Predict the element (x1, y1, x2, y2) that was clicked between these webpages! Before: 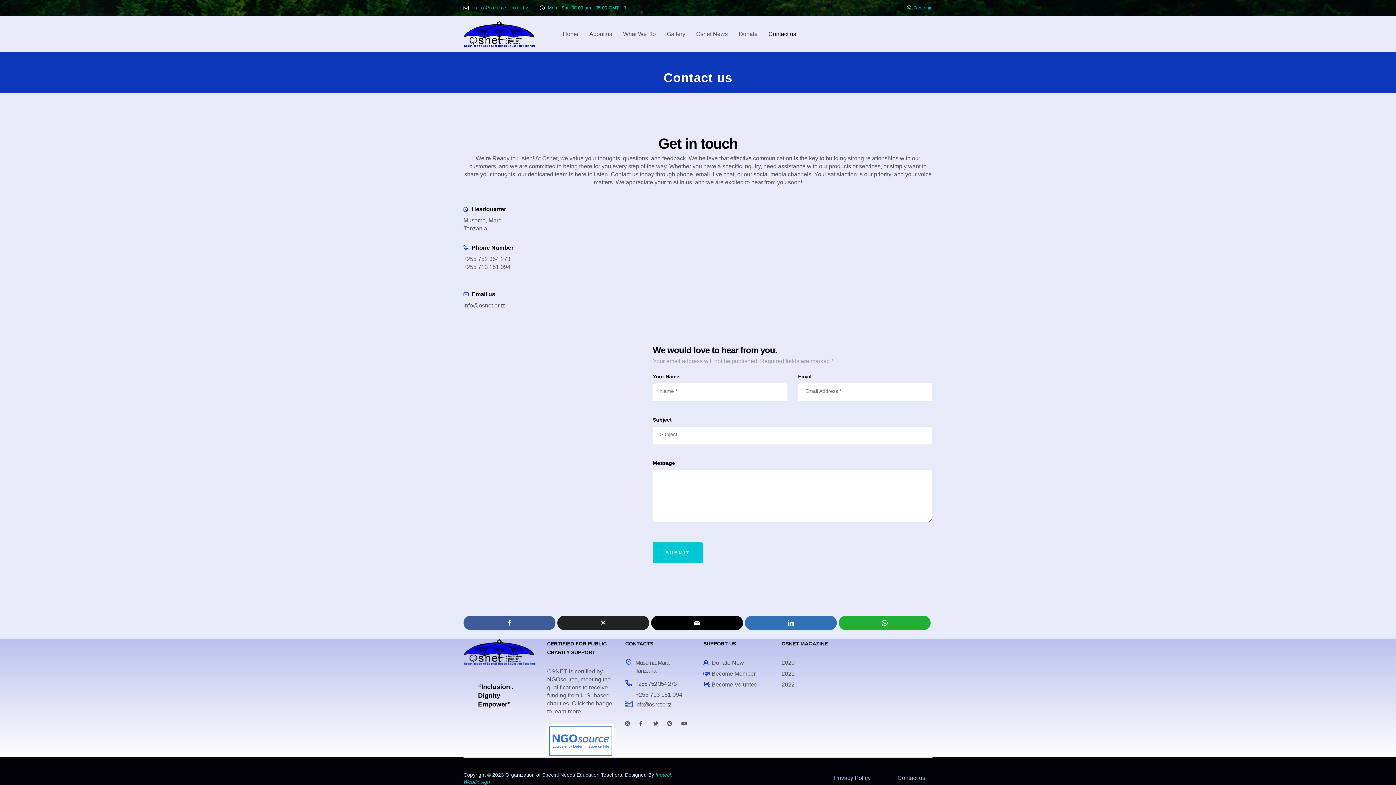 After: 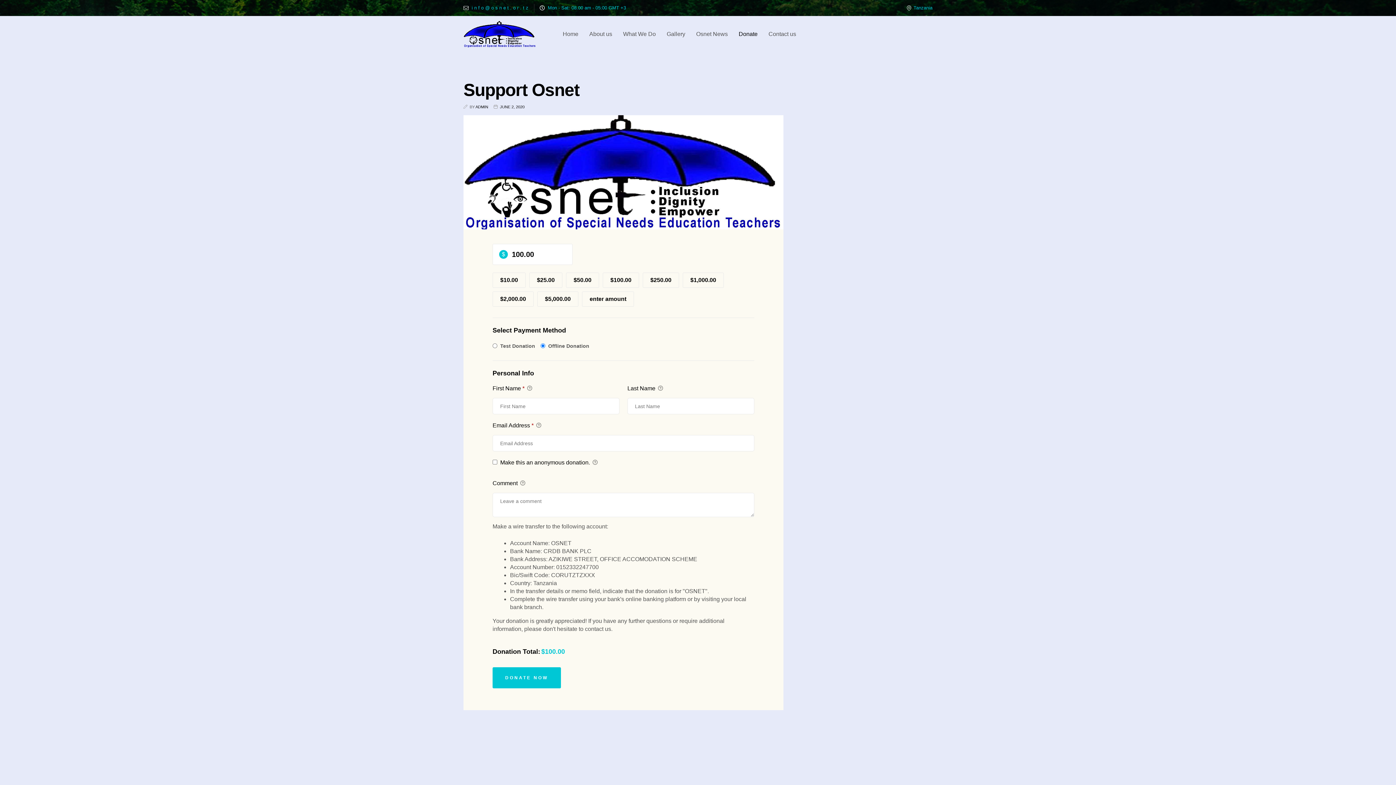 Action: bbox: (733, 25, 763, 42) label: Donate